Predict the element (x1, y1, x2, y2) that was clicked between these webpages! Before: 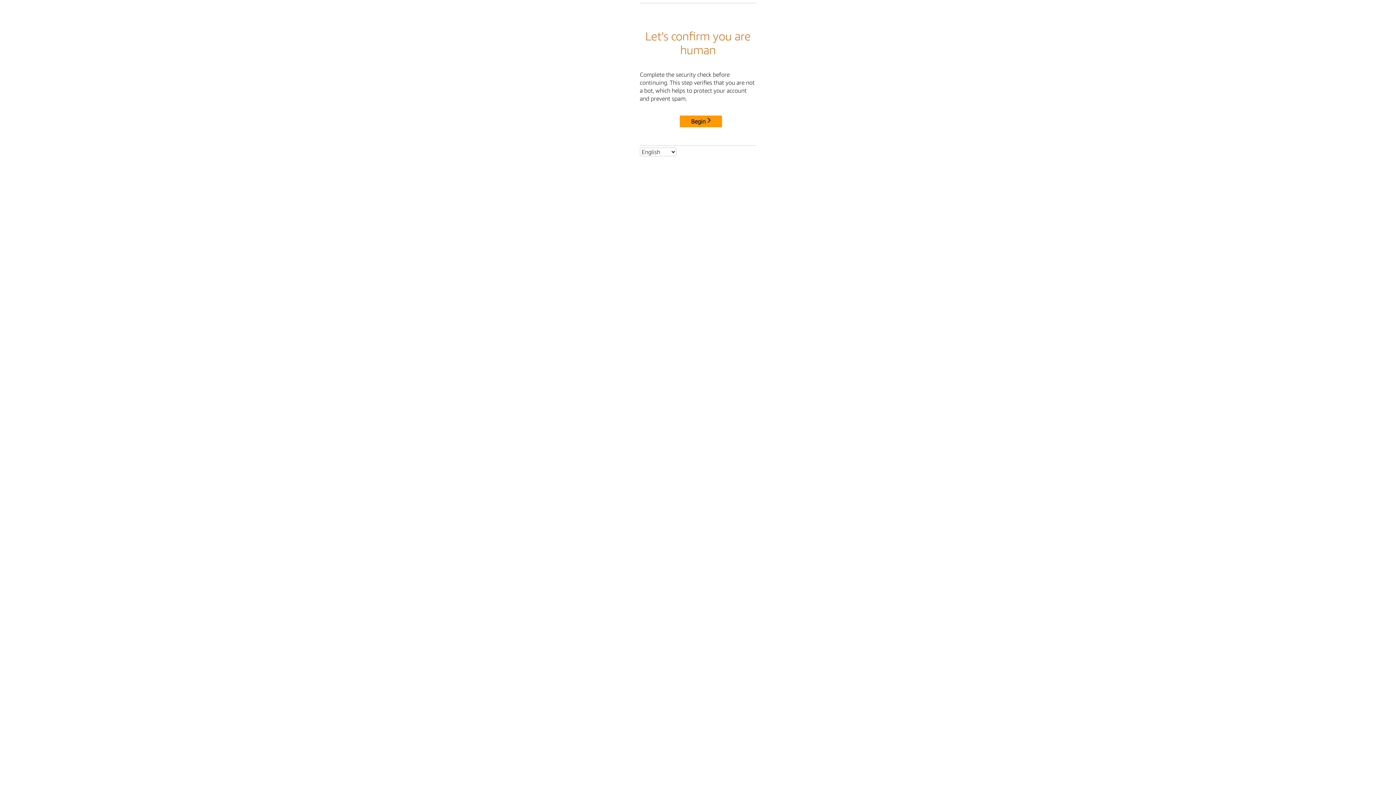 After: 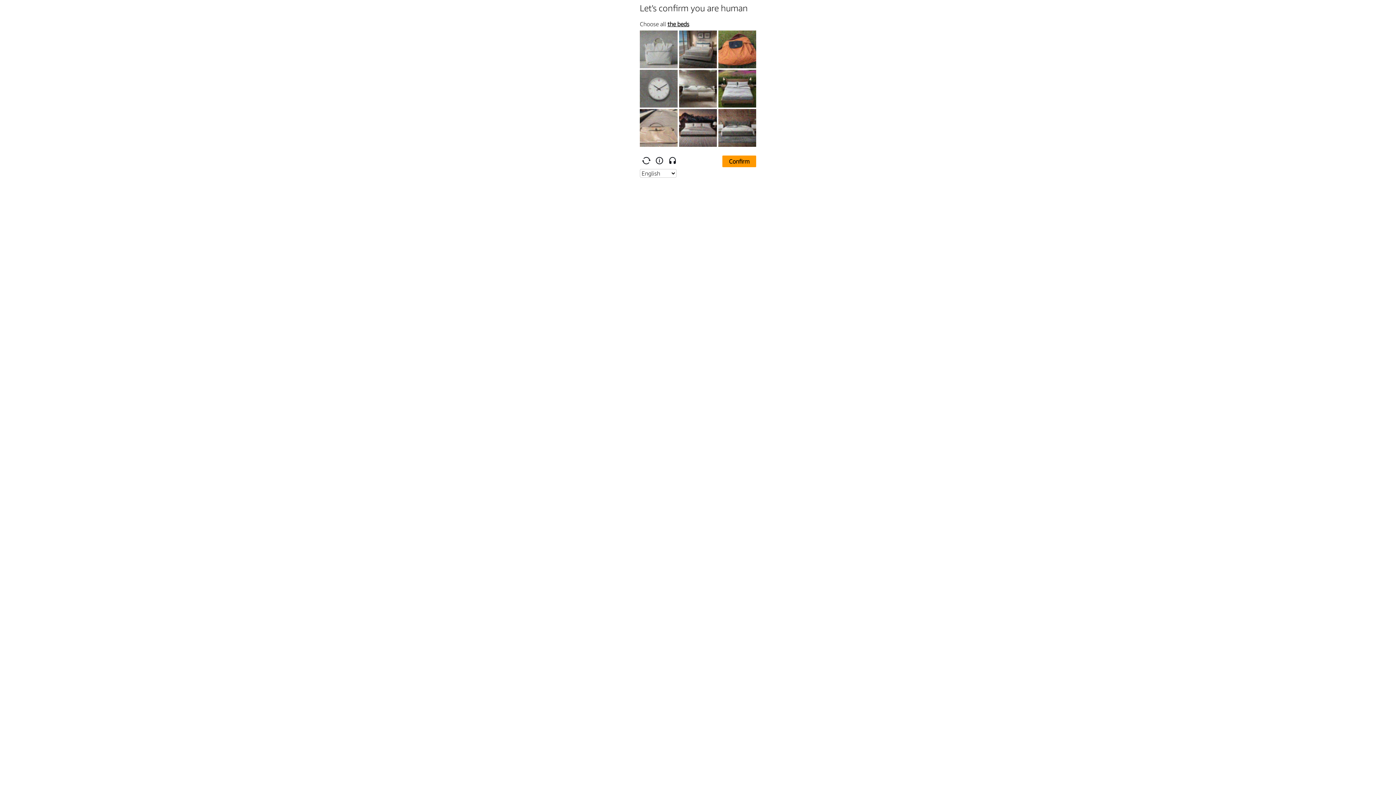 Action: label: Begin bbox: (680, 115, 722, 127)